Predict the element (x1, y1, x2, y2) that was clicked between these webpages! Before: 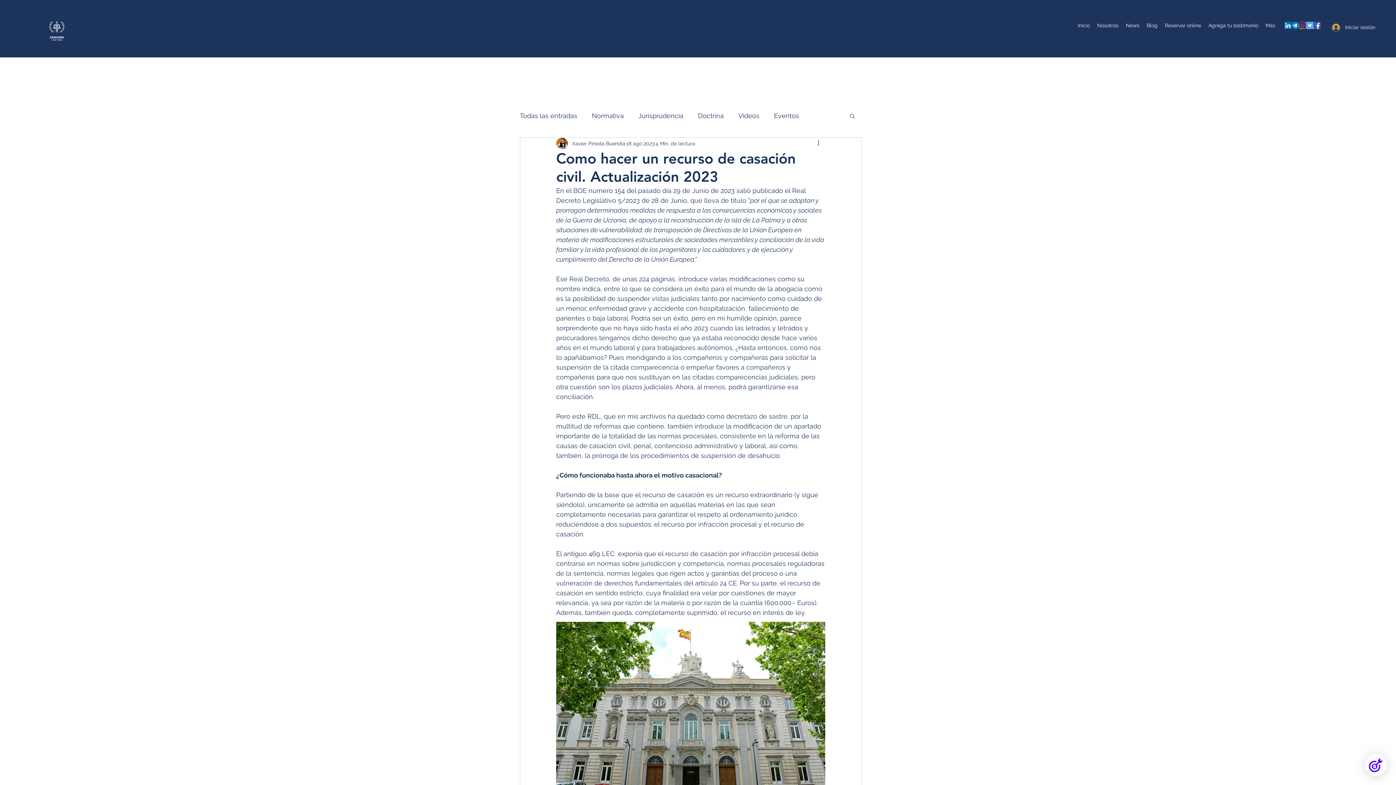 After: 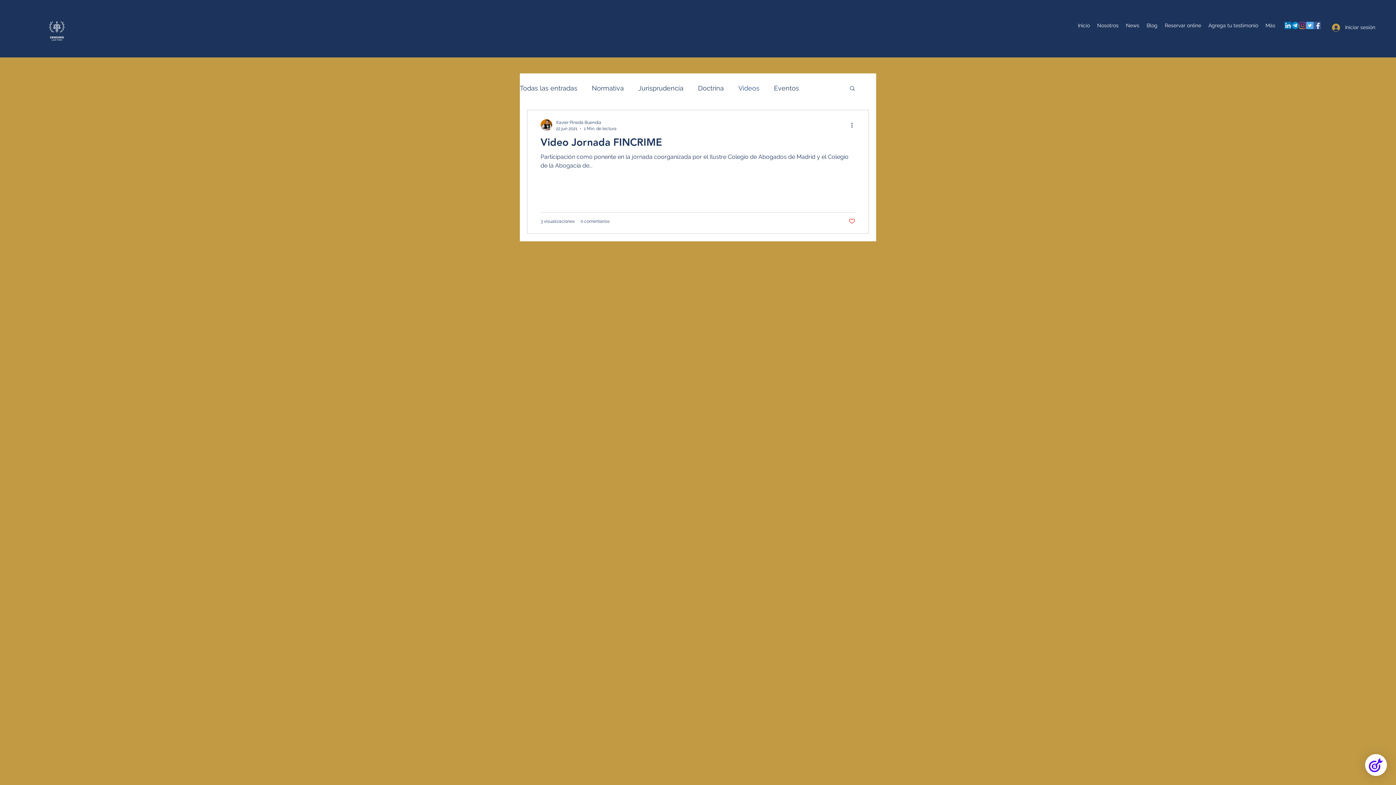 Action: label: Videos bbox: (738, 110, 759, 121)